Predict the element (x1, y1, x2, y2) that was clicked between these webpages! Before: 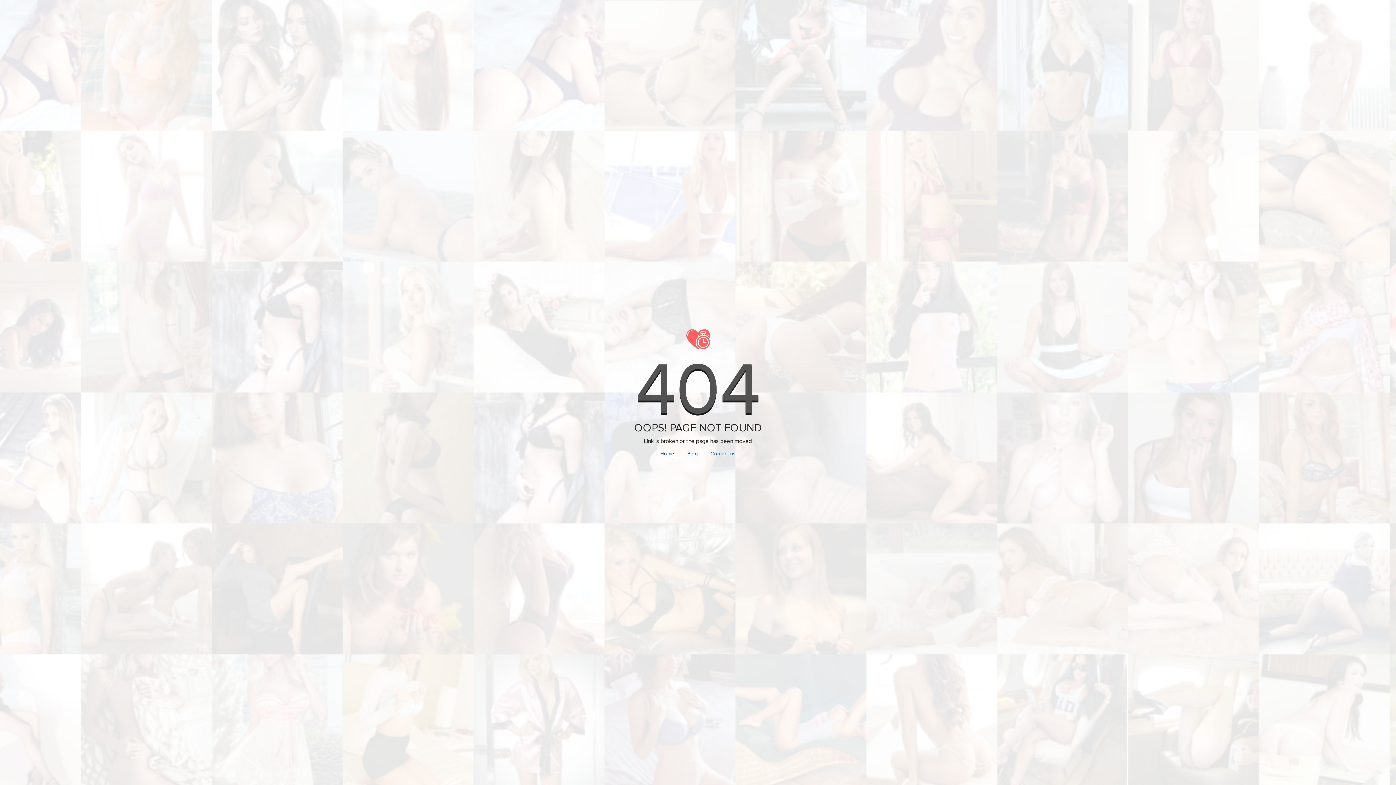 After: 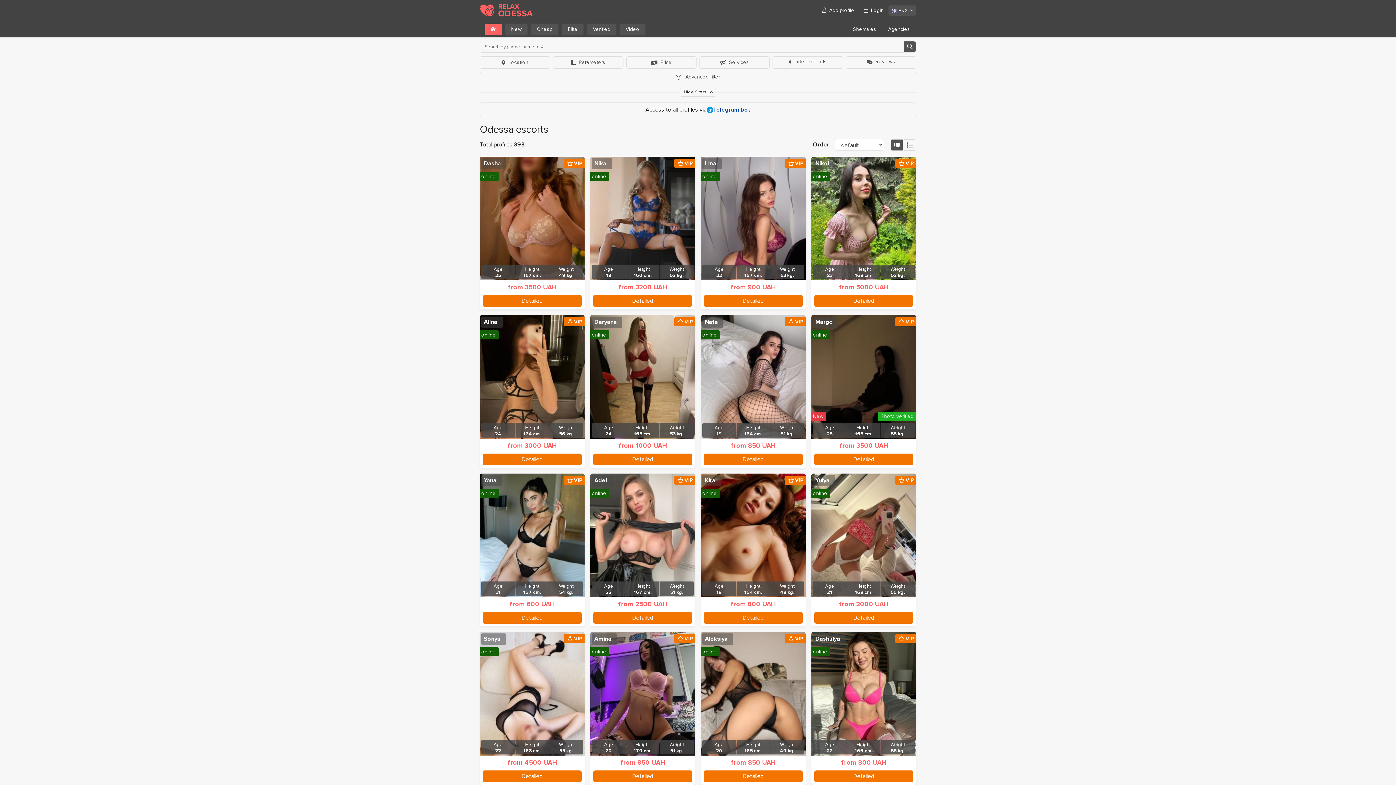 Action: label: Home bbox: (660, 450, 674, 457)